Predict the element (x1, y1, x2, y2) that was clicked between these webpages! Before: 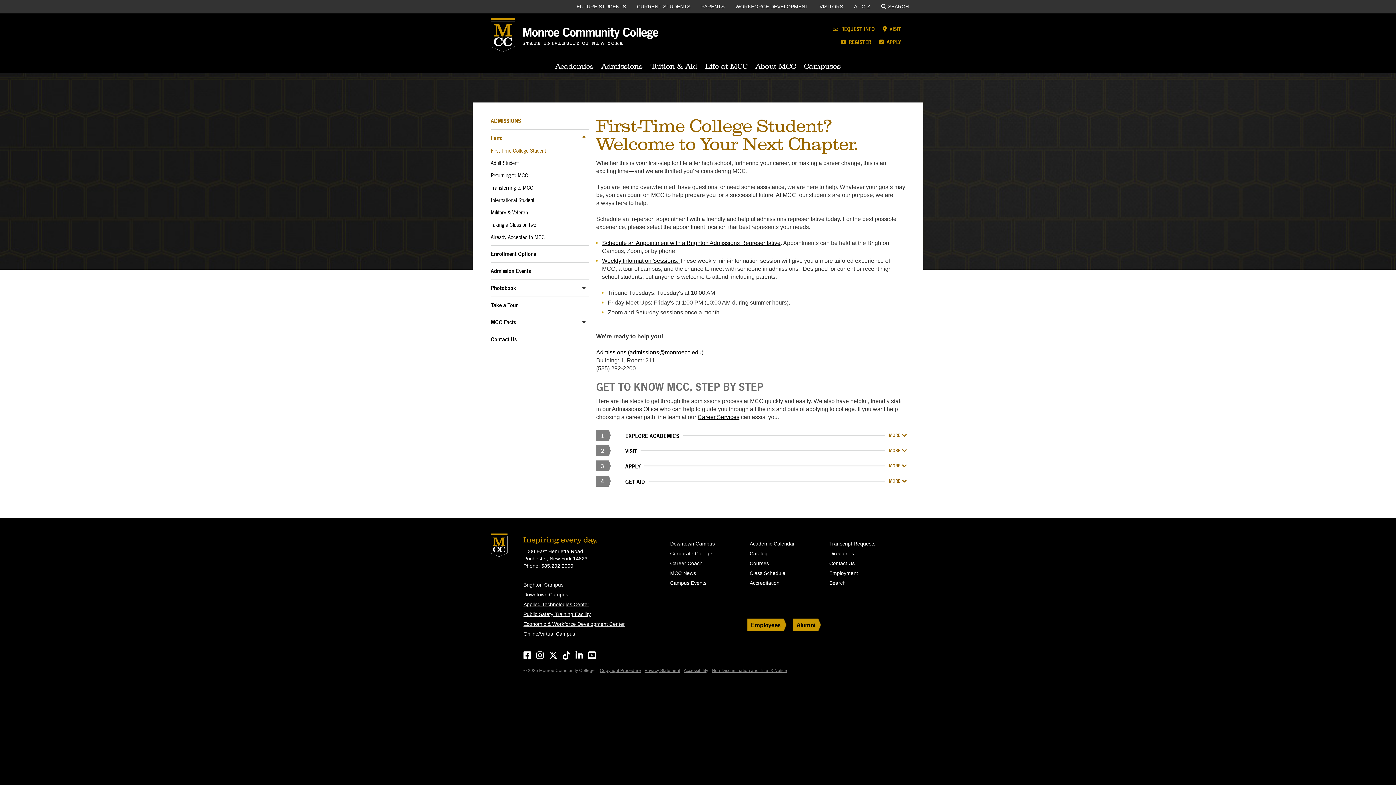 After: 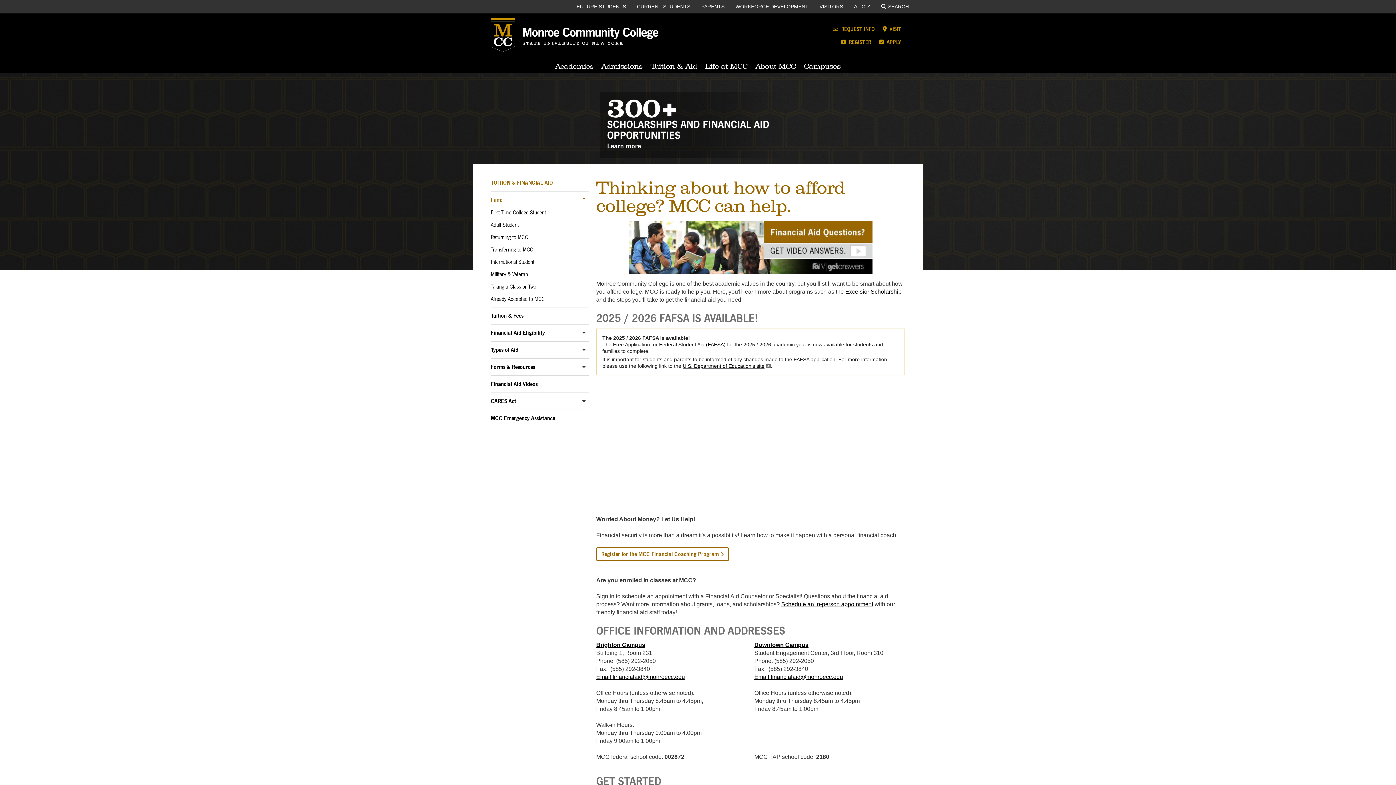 Action: bbox: (646, 57, 701, 73) label: Tuition & Aid